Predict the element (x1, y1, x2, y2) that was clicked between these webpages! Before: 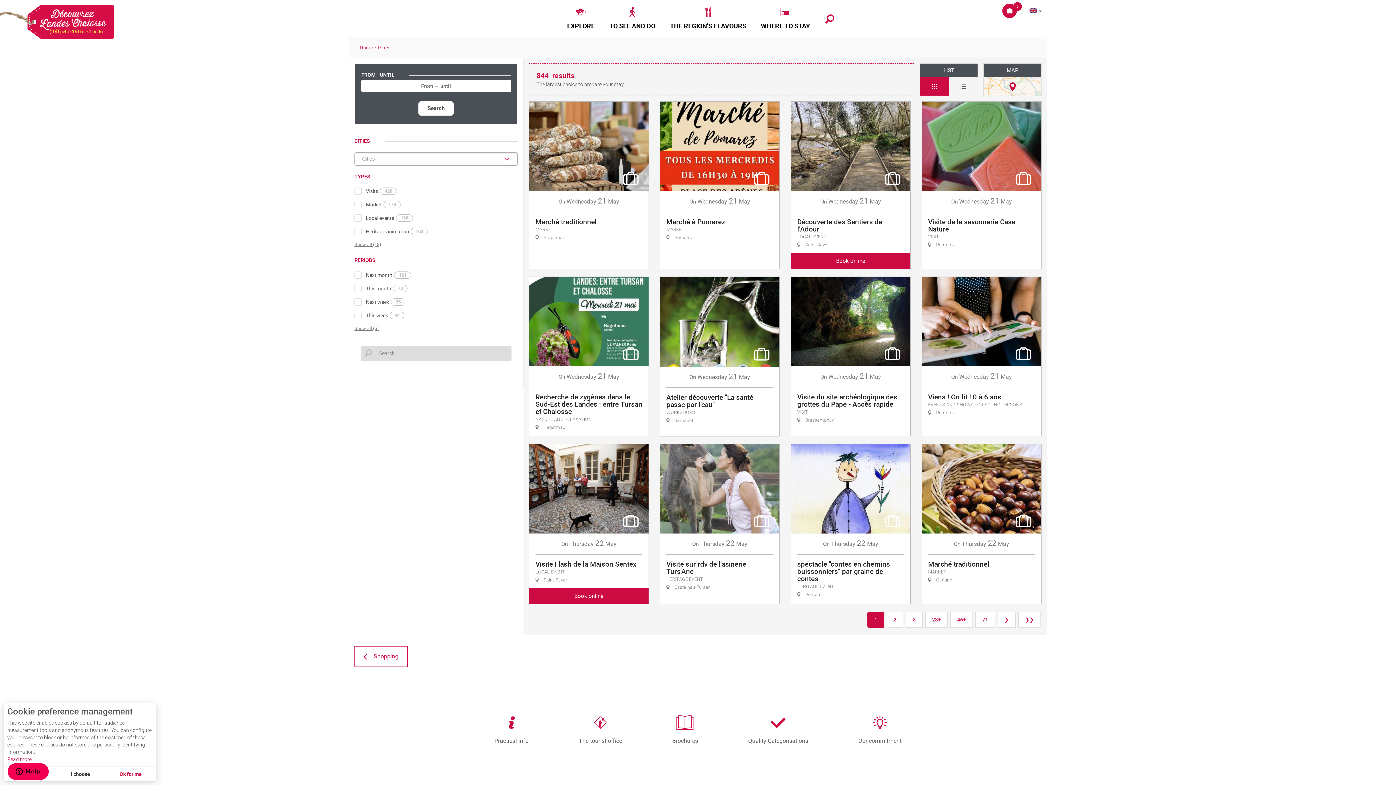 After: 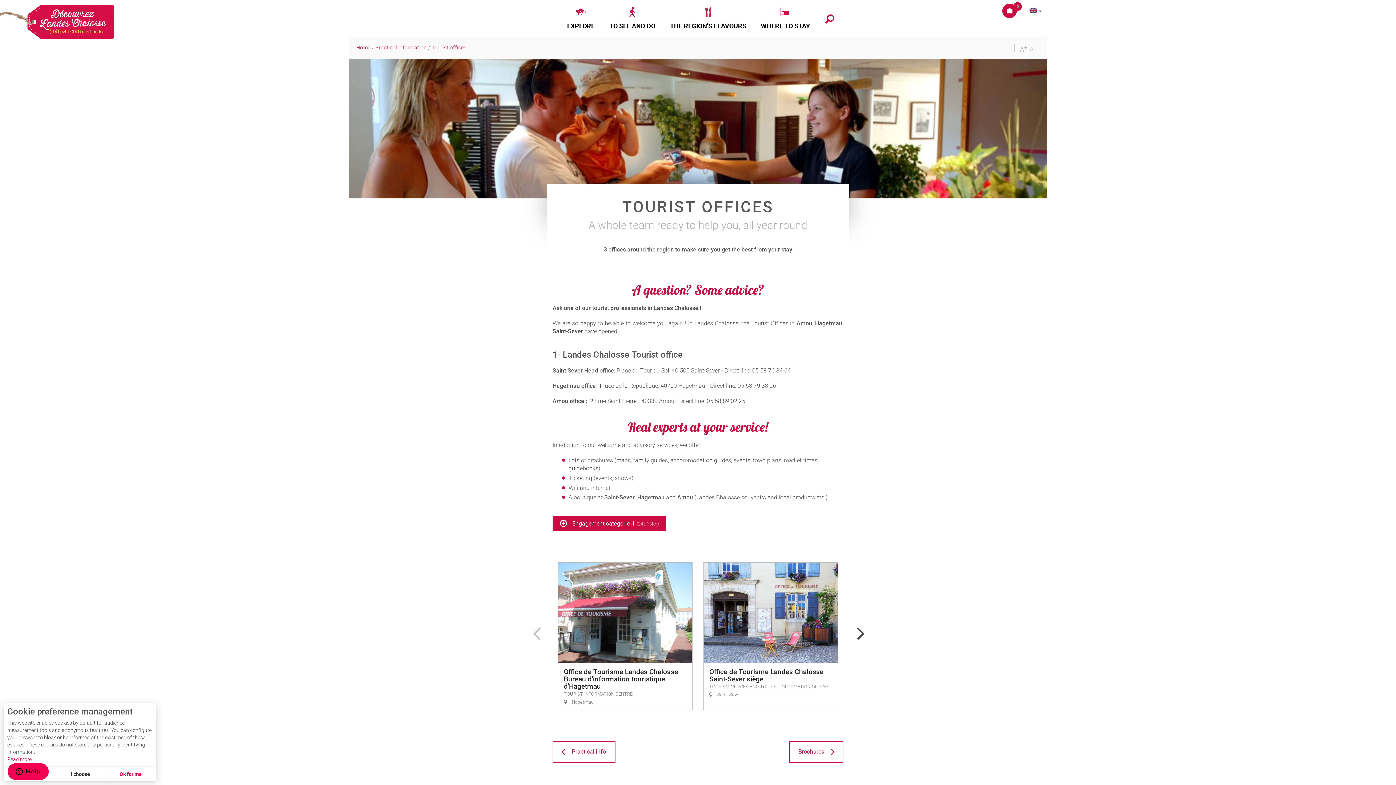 Action: bbox: (578, 714, 622, 744) label: The tourist office